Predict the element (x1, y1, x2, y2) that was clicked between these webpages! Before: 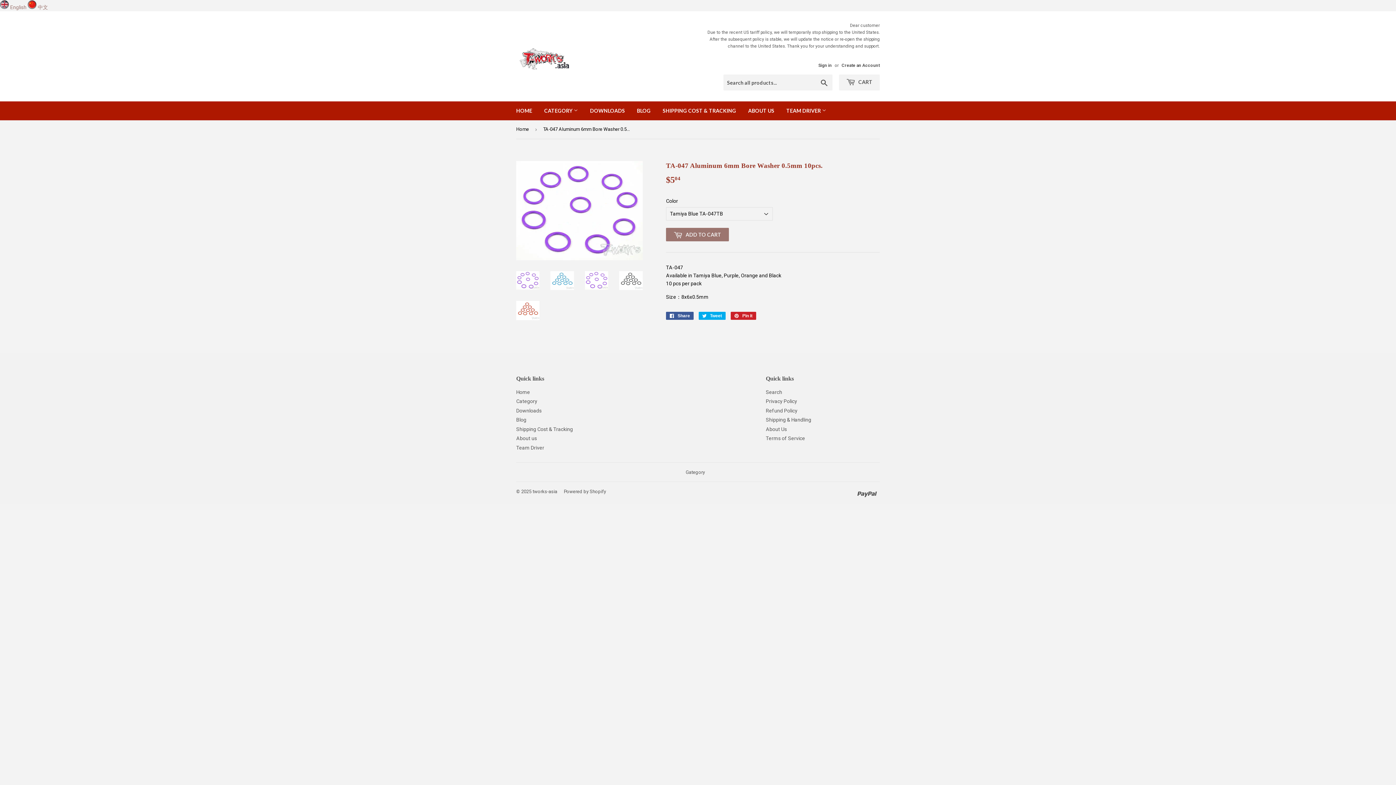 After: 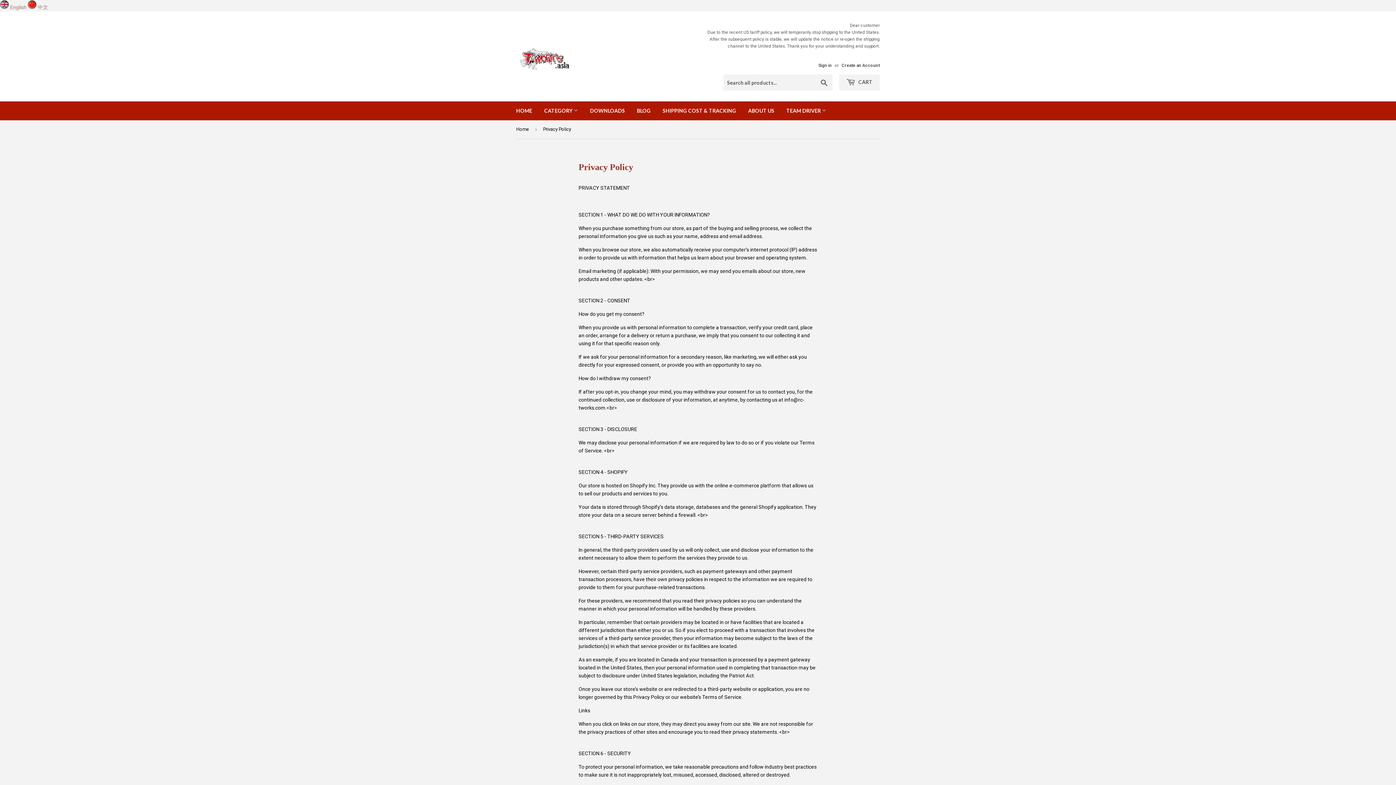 Action: label: Privacy Policy bbox: (766, 398, 797, 404)